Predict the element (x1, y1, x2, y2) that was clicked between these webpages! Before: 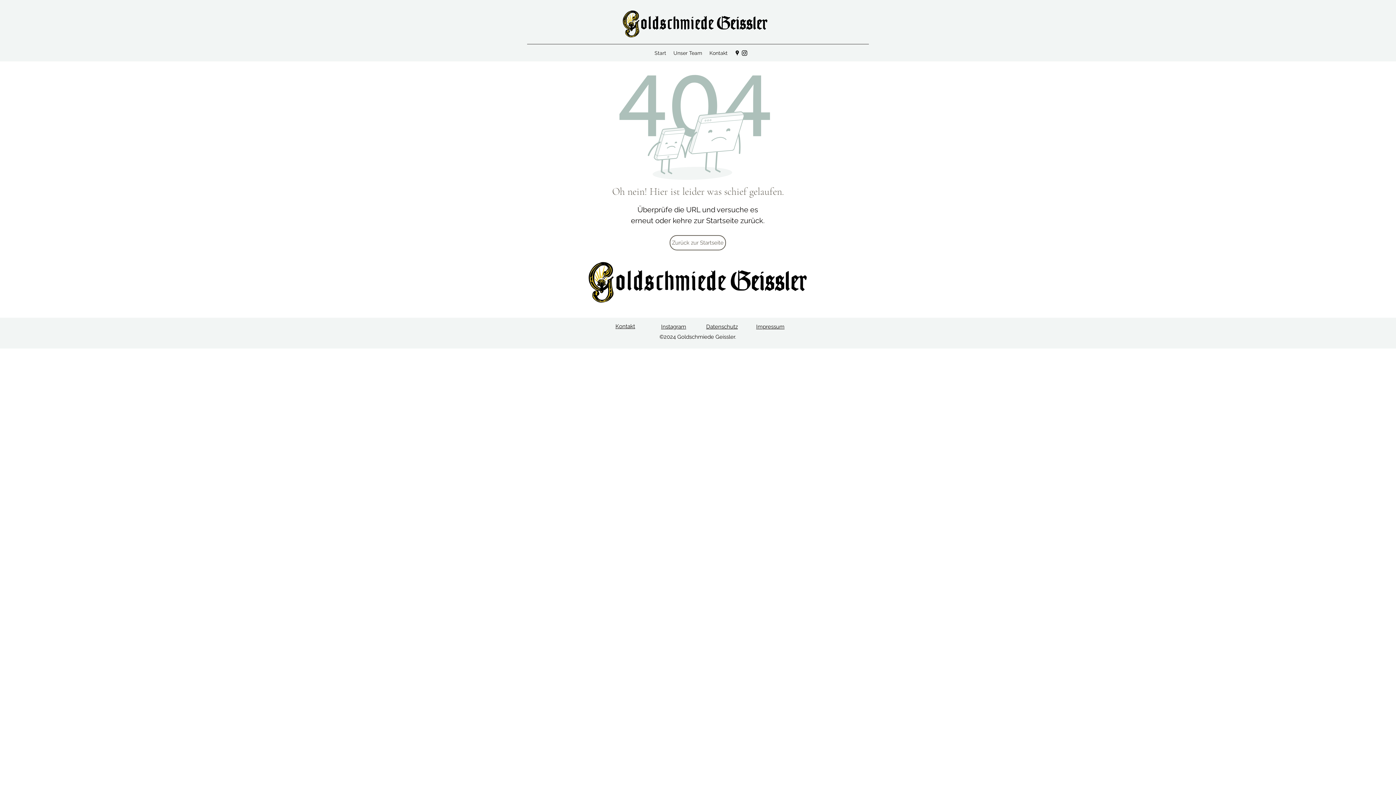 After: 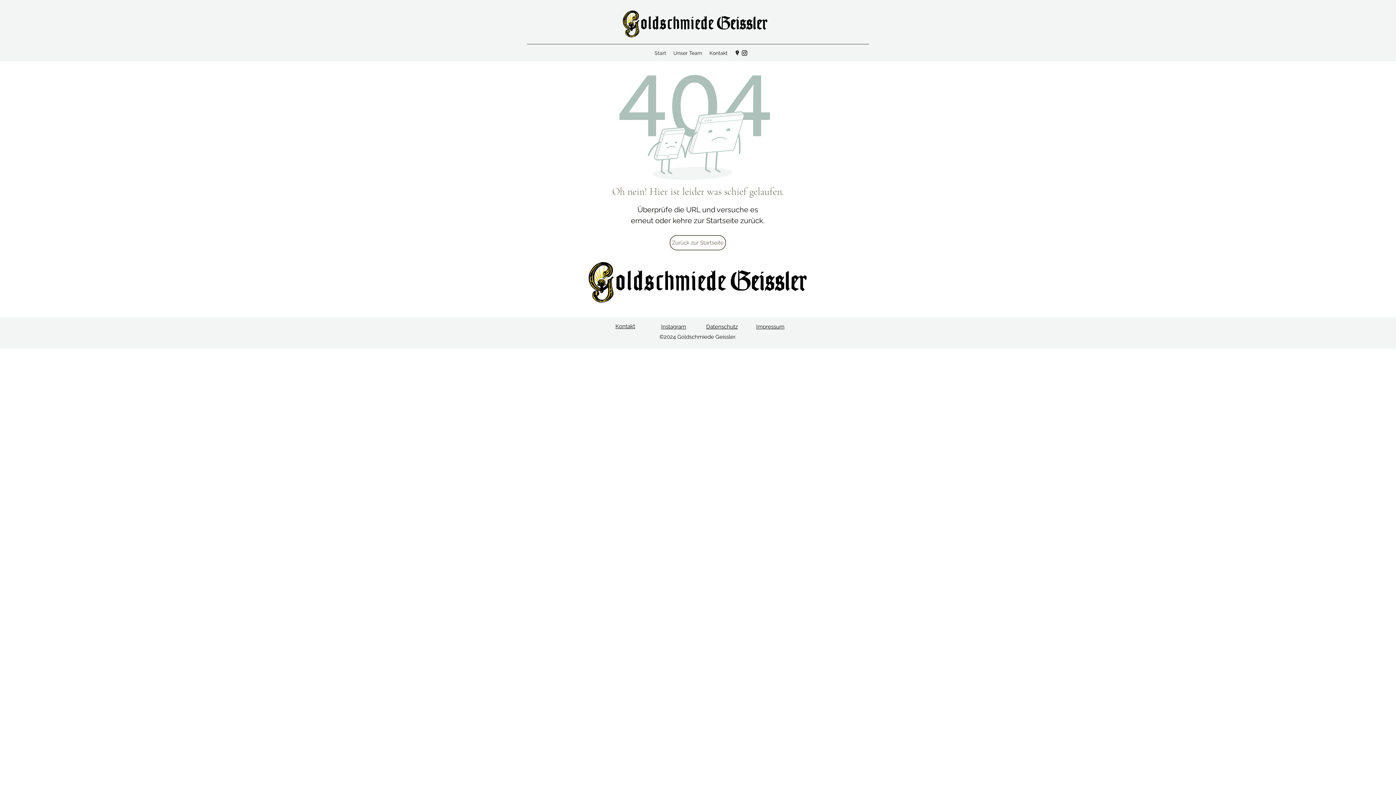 Action: label: Instagram bbox: (741, 49, 748, 56)